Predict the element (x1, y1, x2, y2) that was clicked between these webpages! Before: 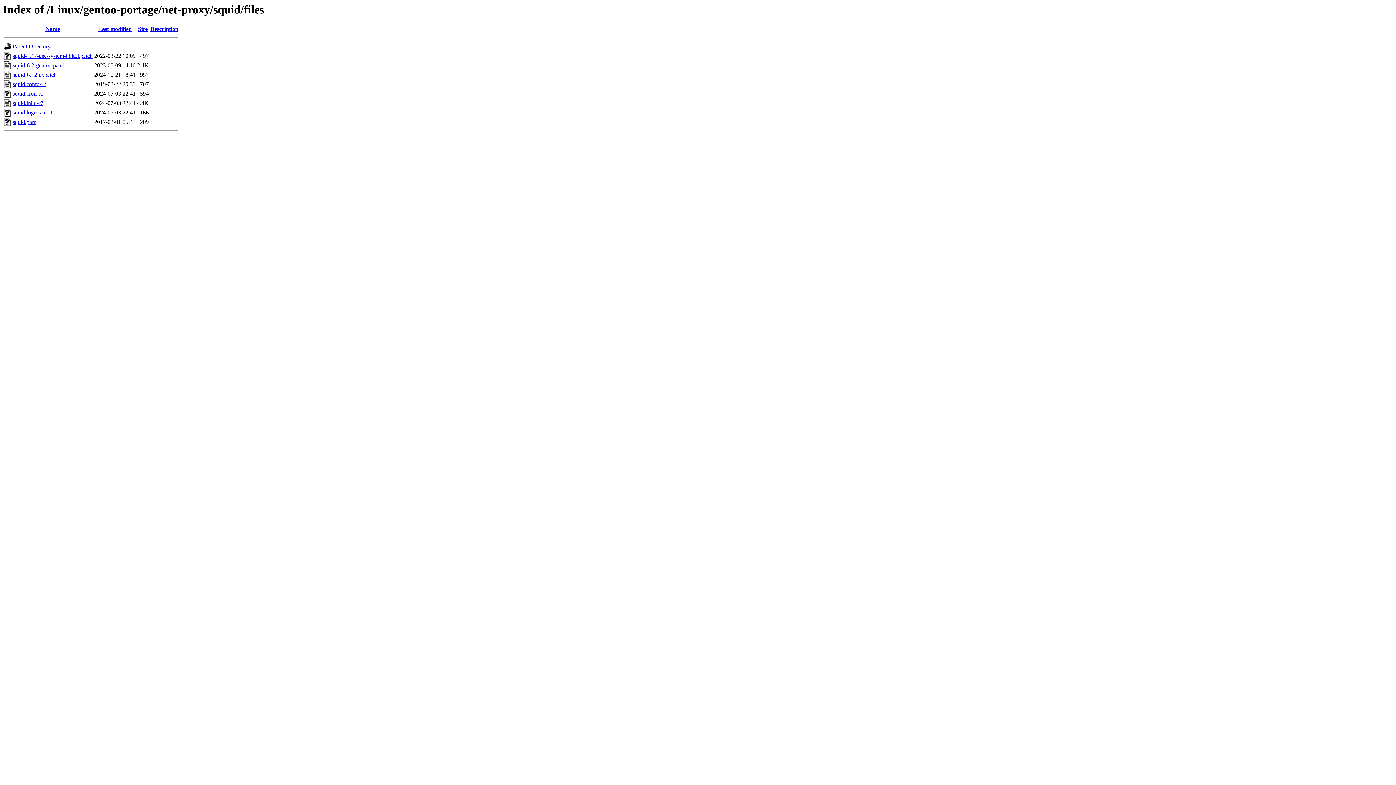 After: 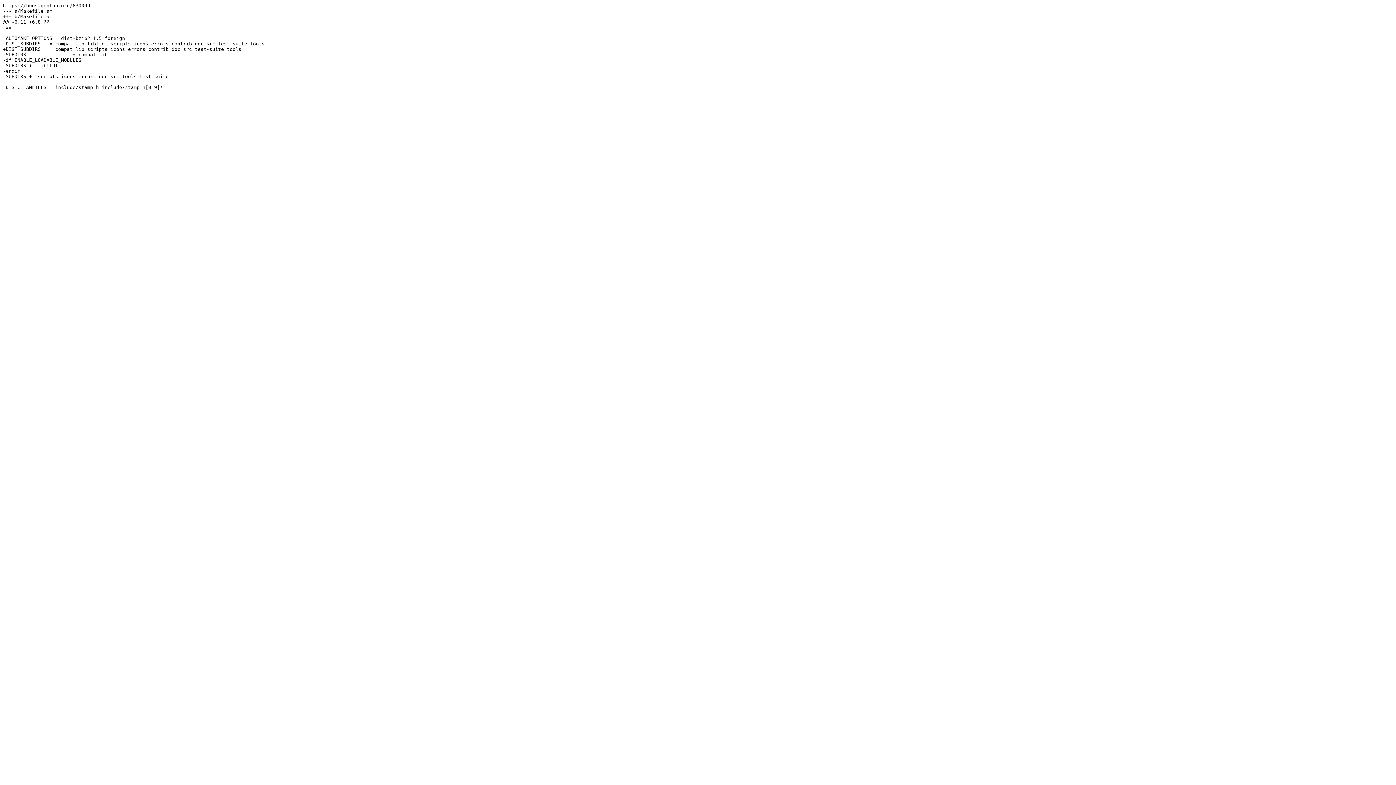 Action: bbox: (12, 52, 92, 59) label: squid-4.17-use-system-libltdl.patch